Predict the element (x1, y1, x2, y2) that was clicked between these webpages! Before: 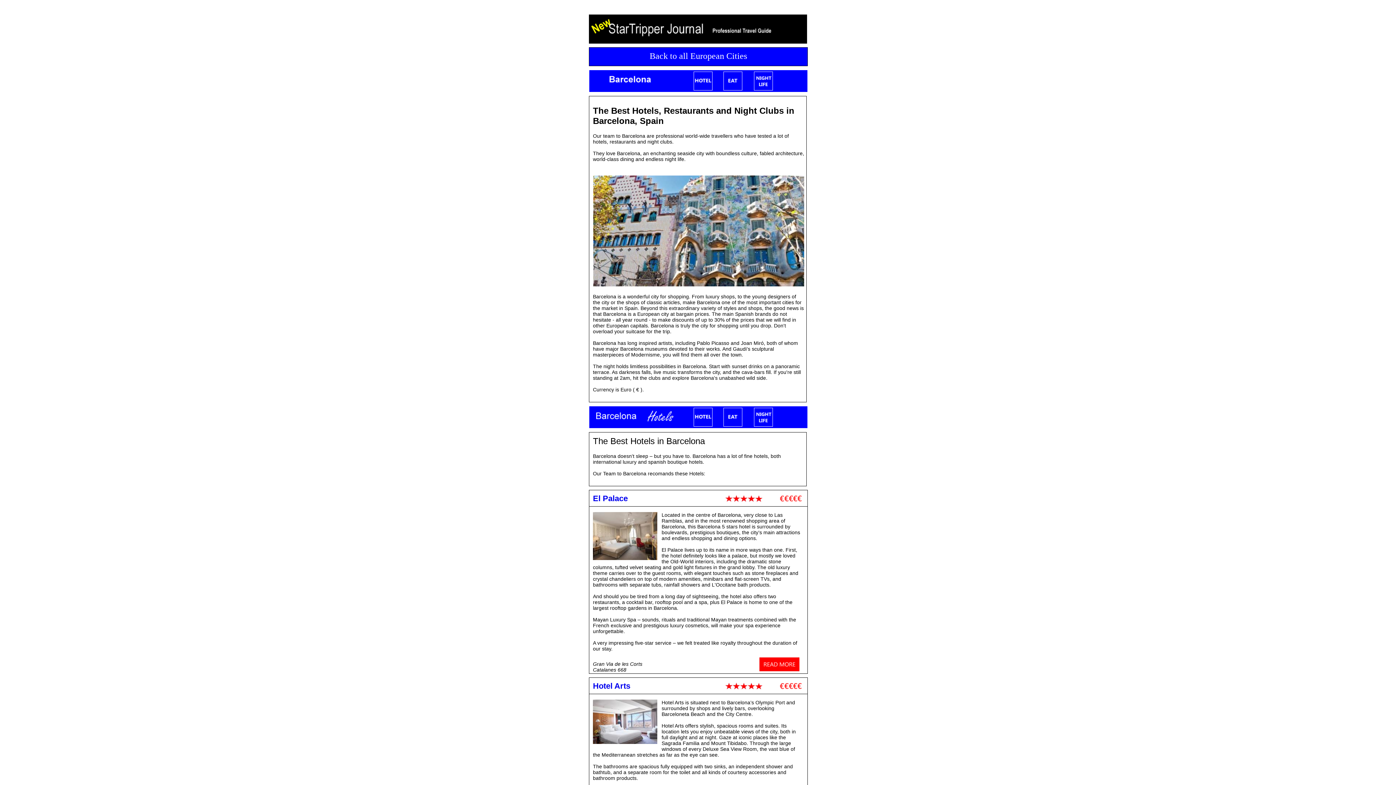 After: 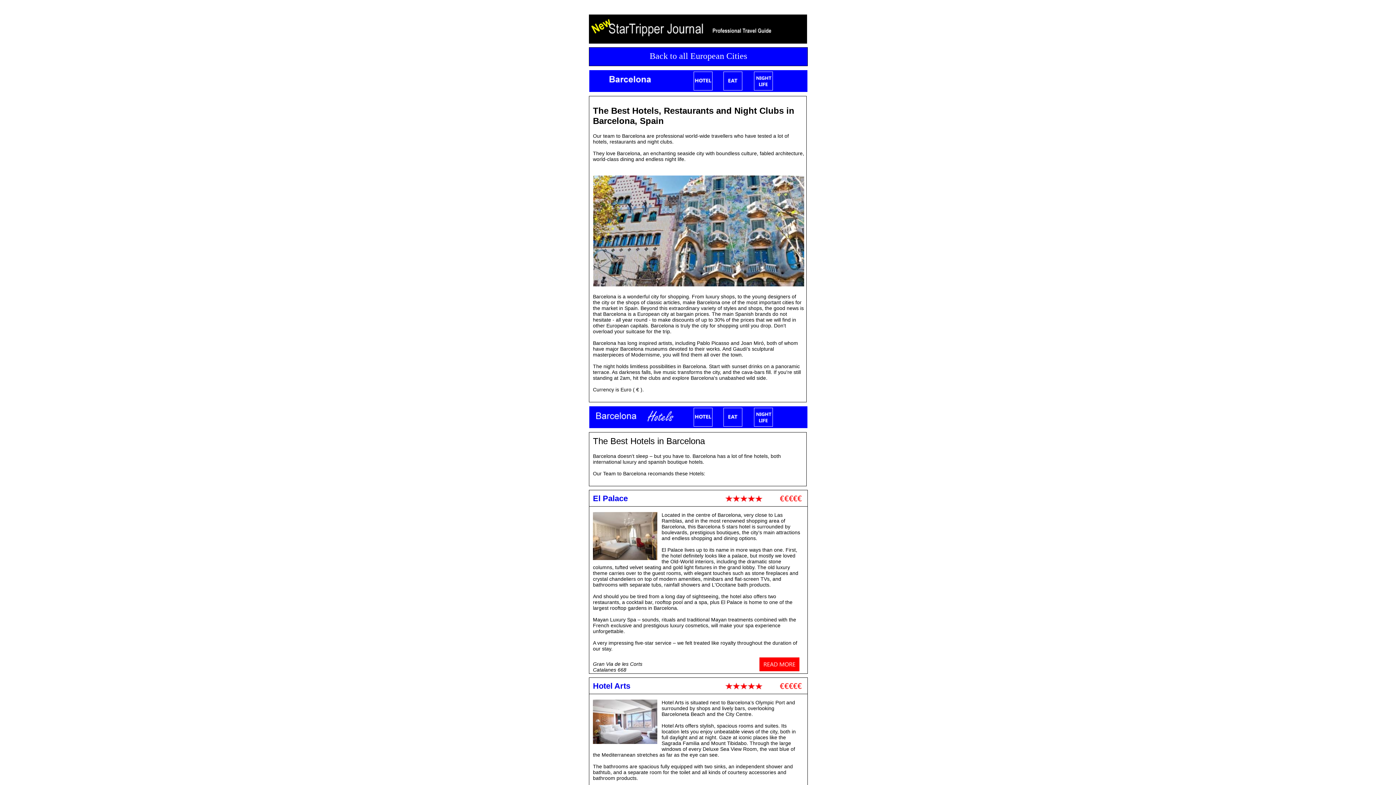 Action: bbox: (593, 681, 630, 690) label: Hotel Arts